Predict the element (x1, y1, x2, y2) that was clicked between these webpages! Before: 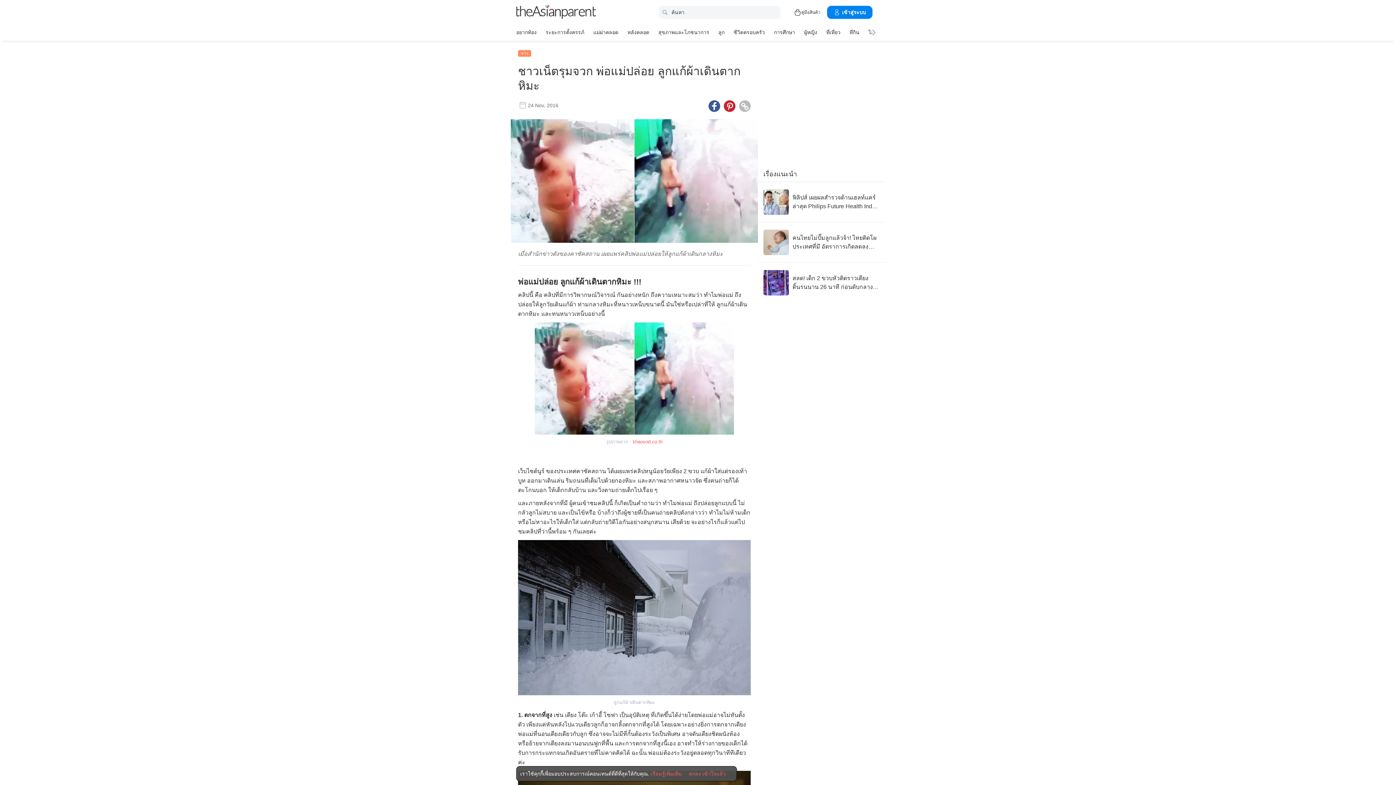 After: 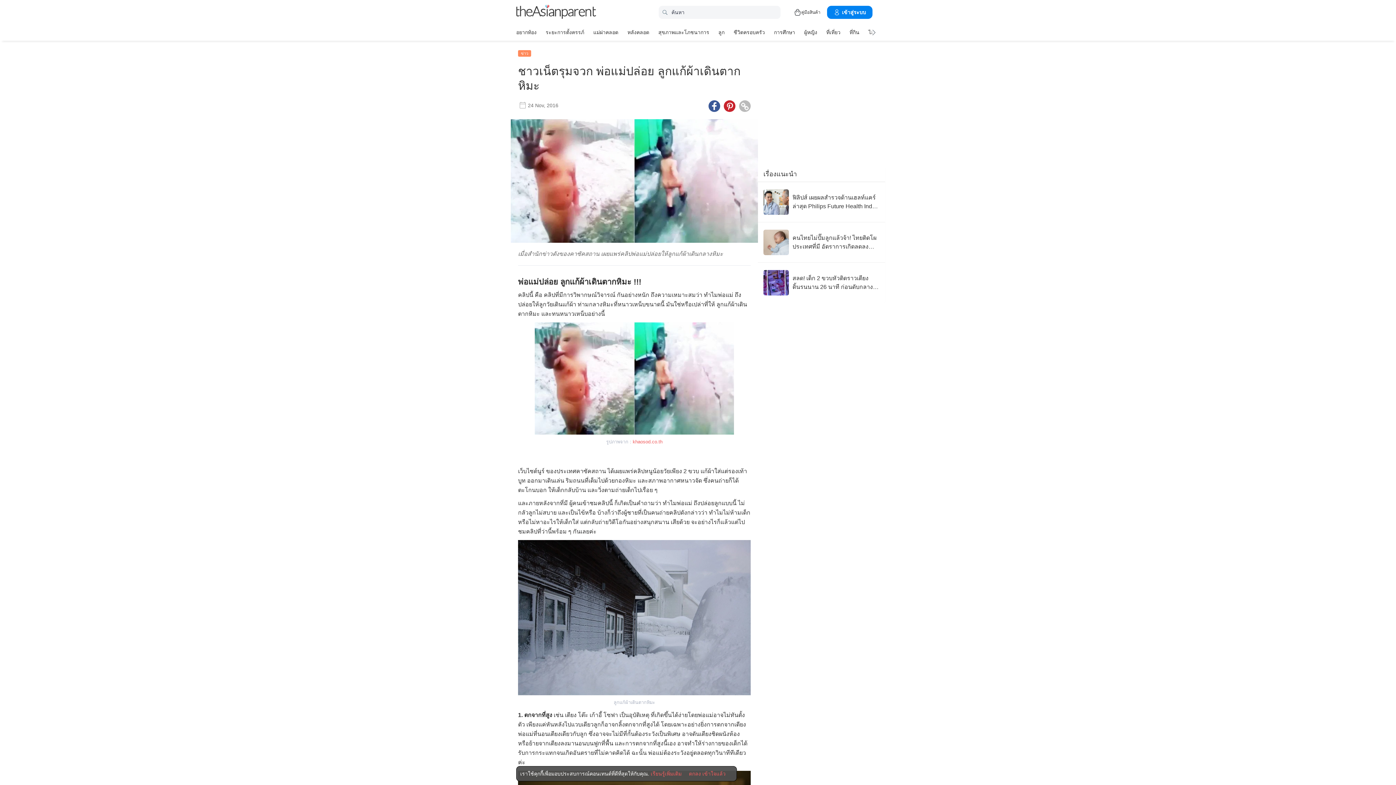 Action: label: Pinterest icon - Share article bbox: (724, 100, 735, 112)